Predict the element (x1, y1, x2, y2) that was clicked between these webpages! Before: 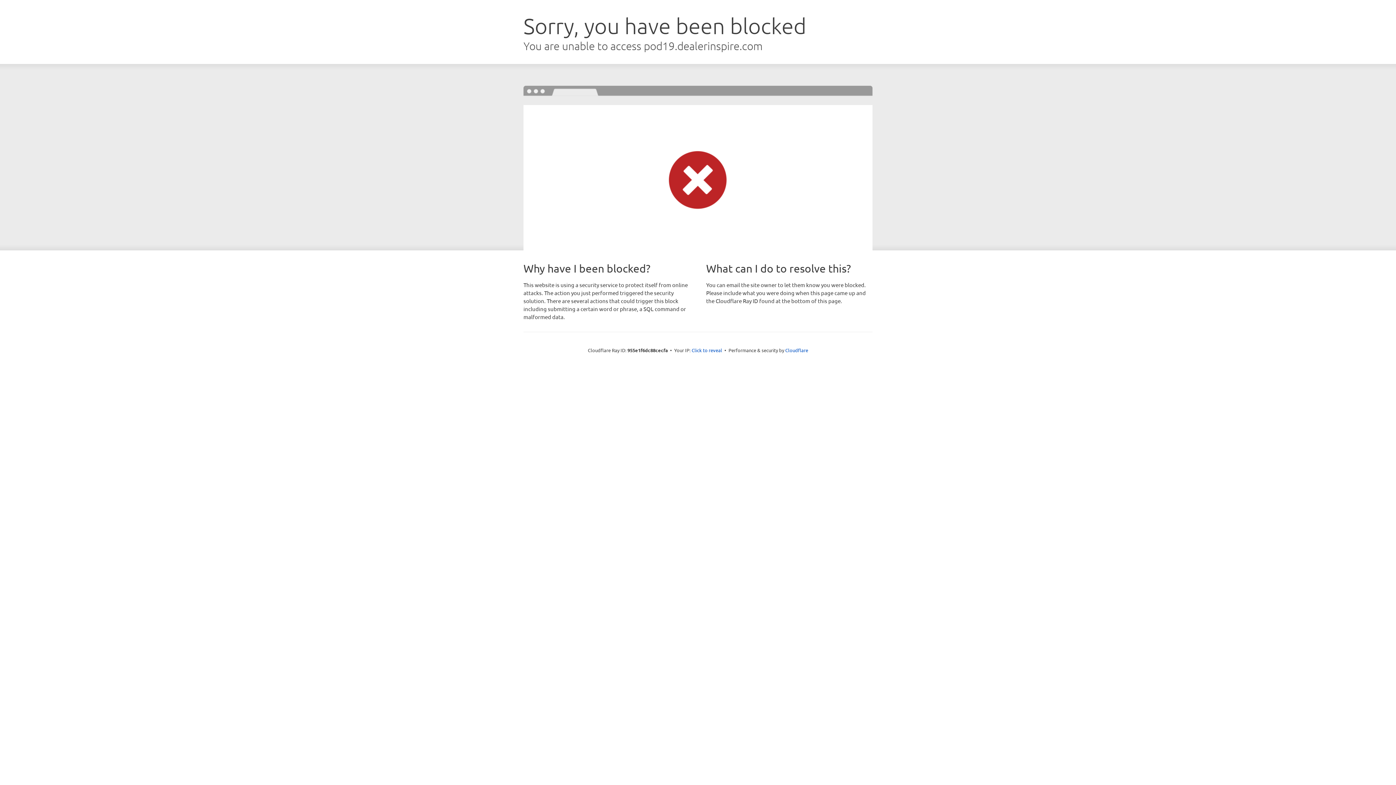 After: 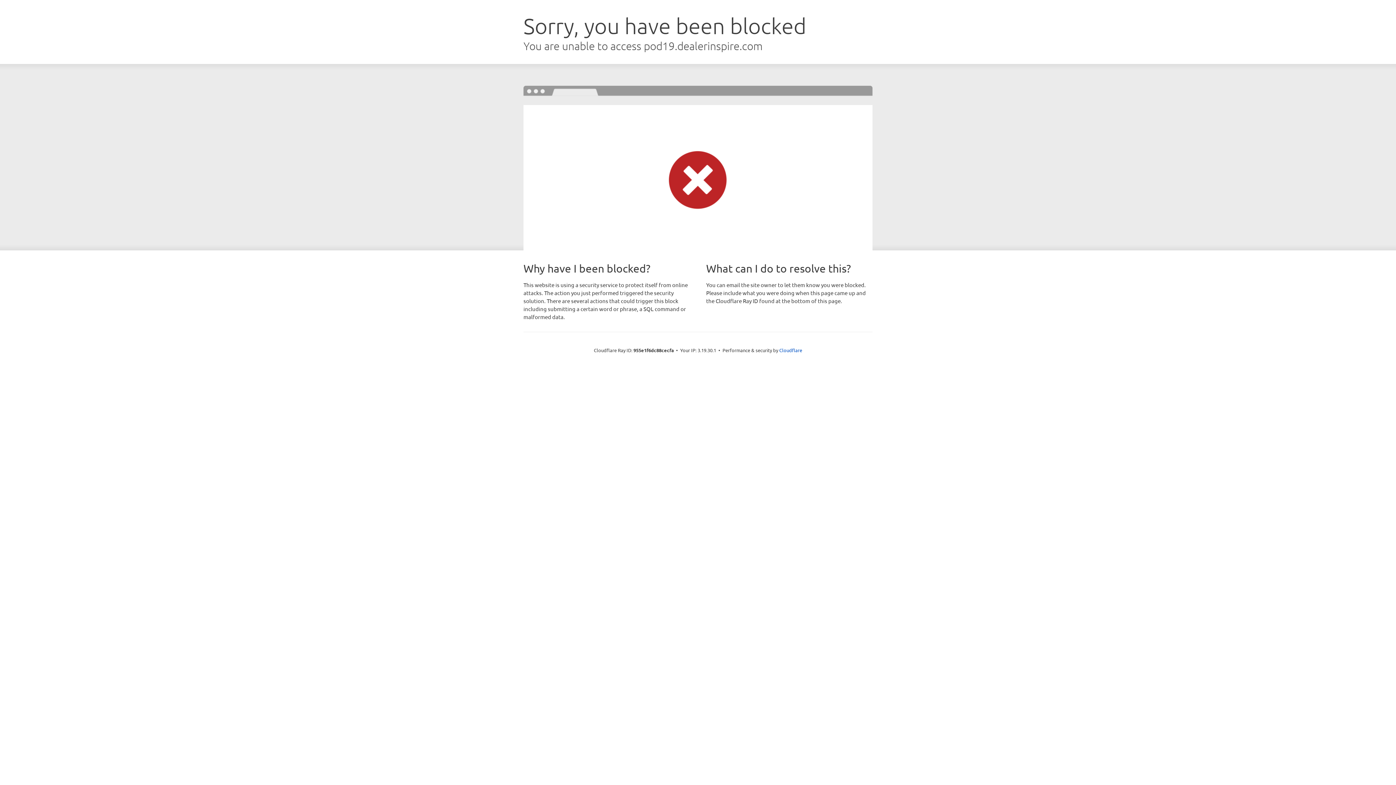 Action: bbox: (691, 346, 722, 353) label: Click to reveal